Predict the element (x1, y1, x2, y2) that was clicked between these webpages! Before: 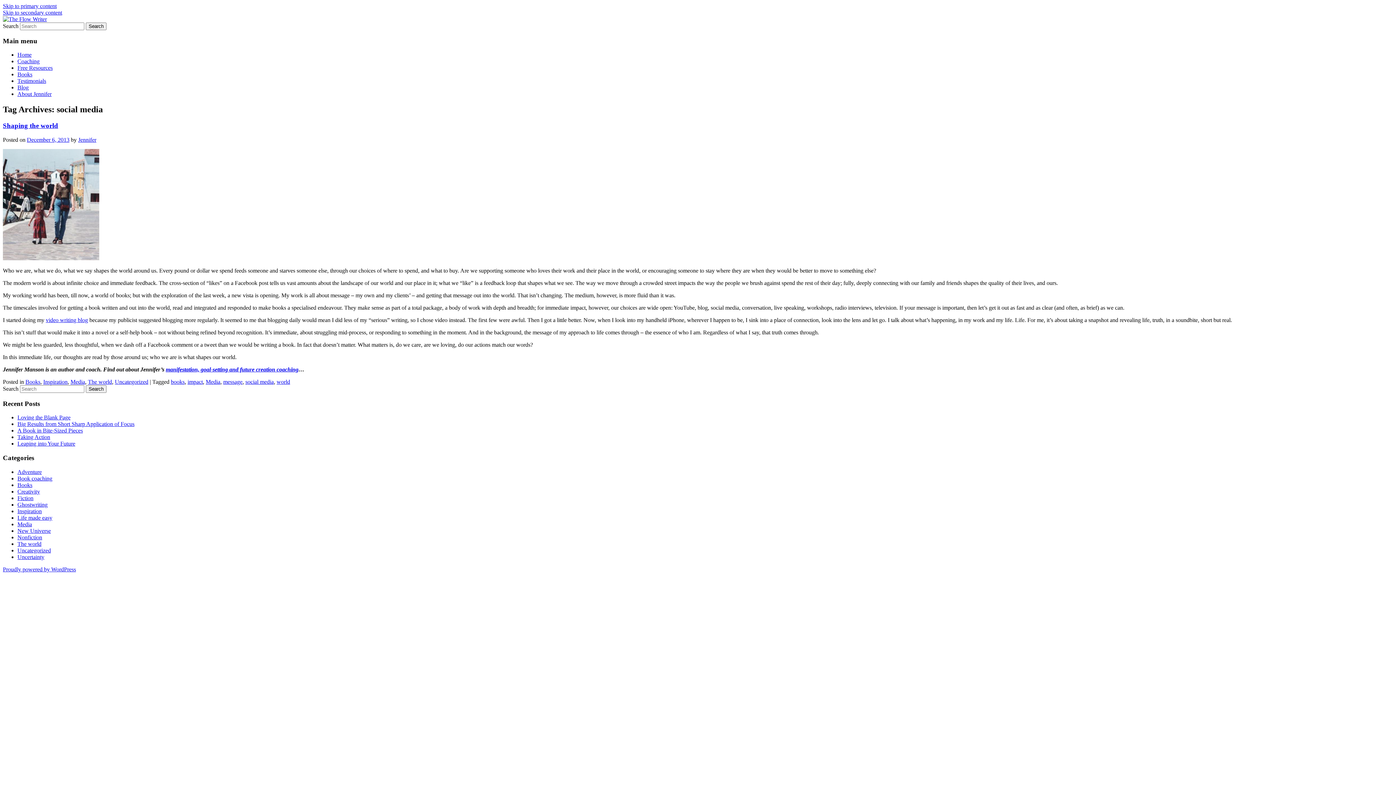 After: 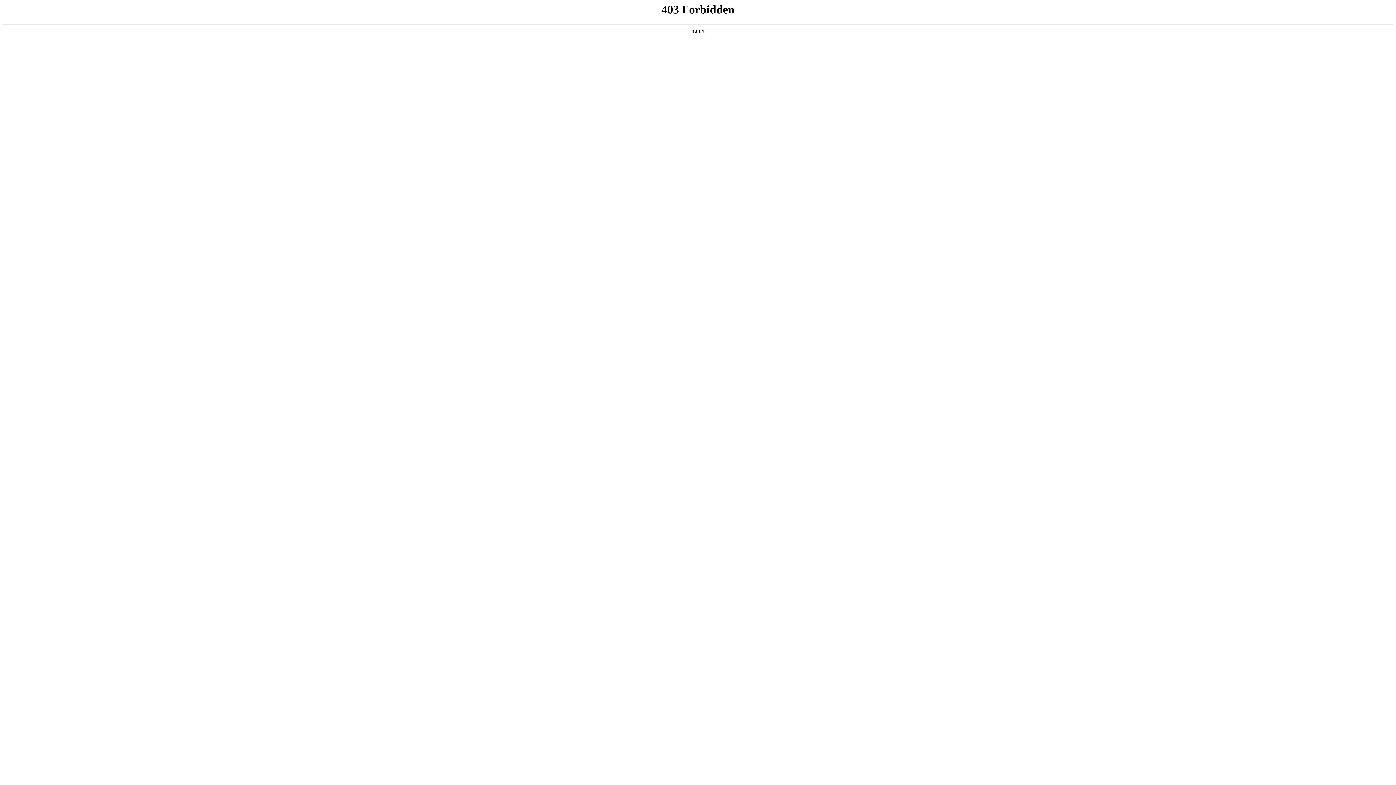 Action: bbox: (2, 566, 76, 572) label: Proudly powered by WordPress